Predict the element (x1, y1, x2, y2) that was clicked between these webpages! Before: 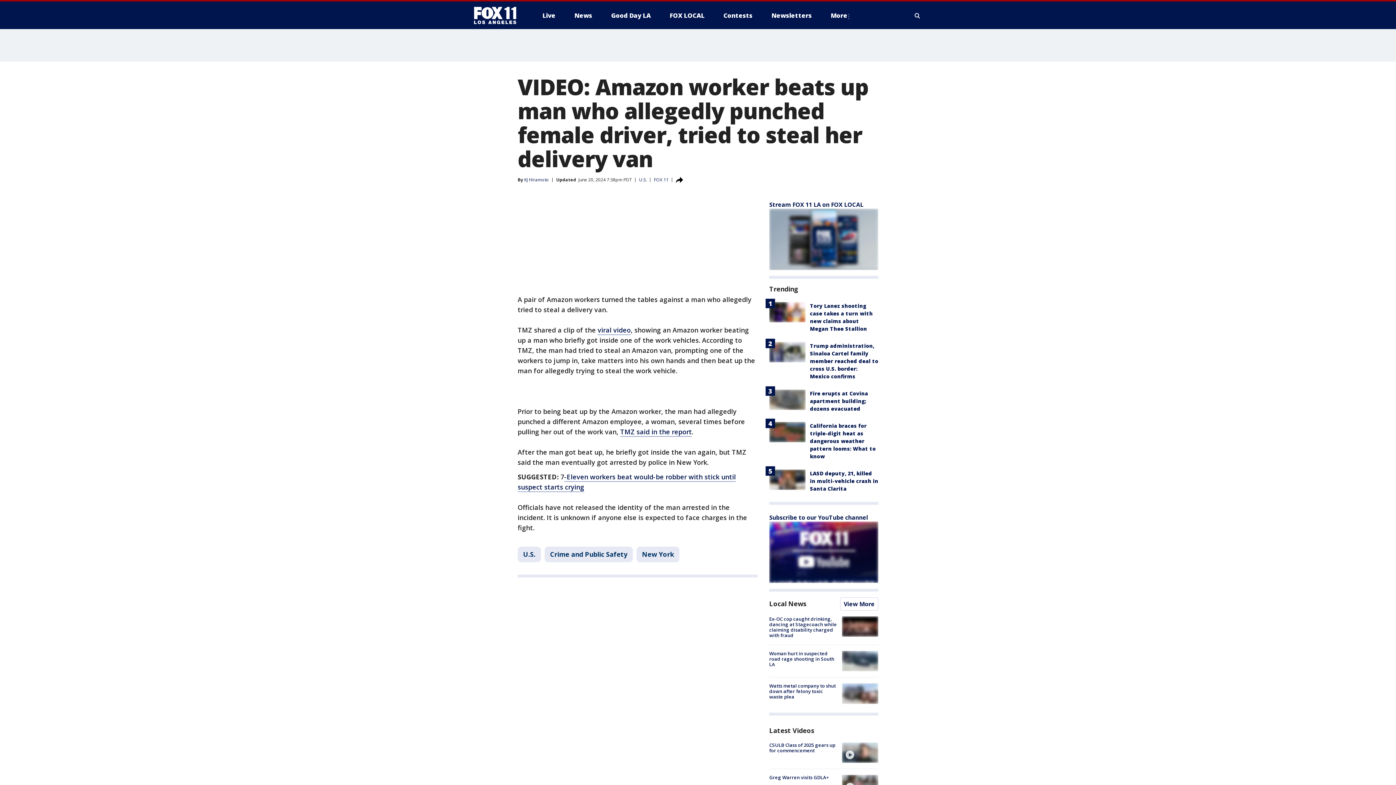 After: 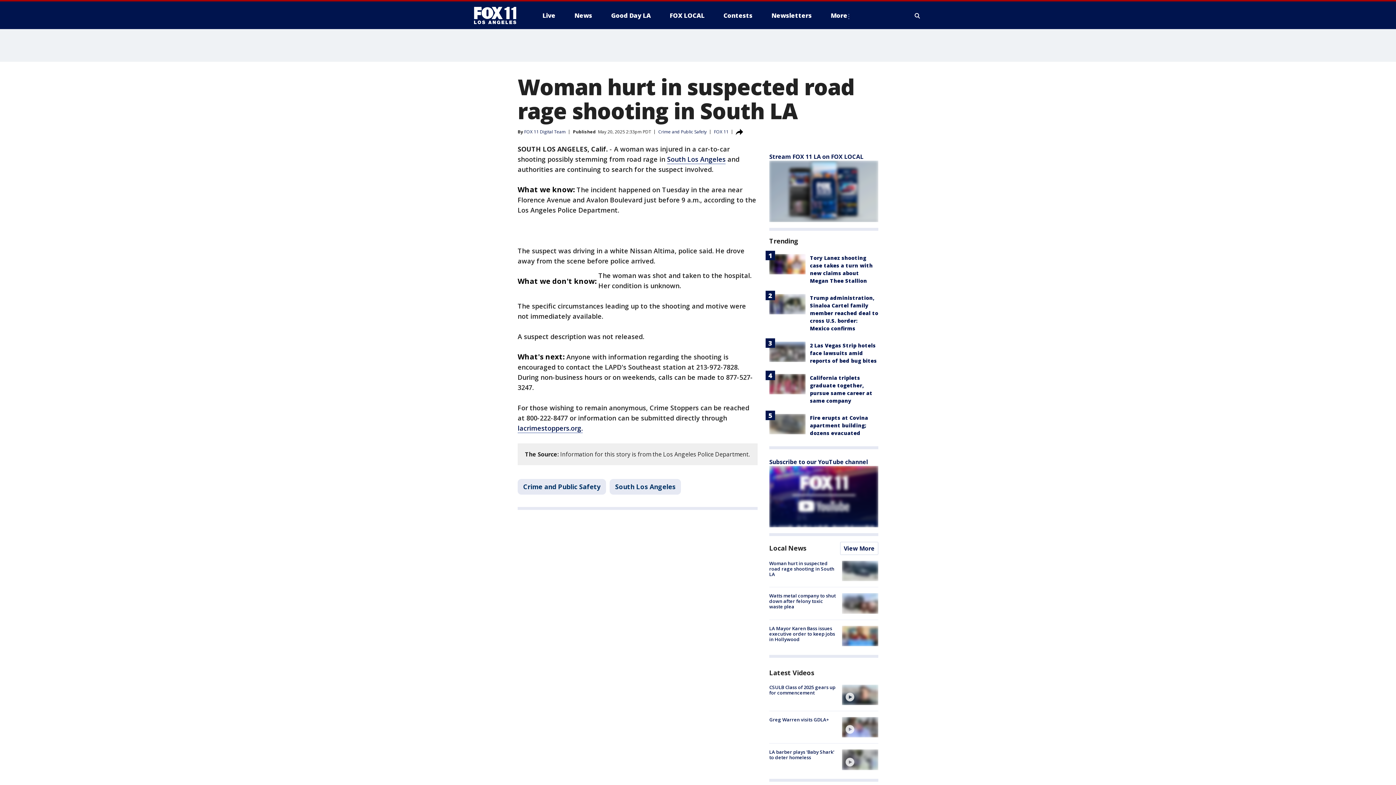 Action: bbox: (842, 651, 878, 671)